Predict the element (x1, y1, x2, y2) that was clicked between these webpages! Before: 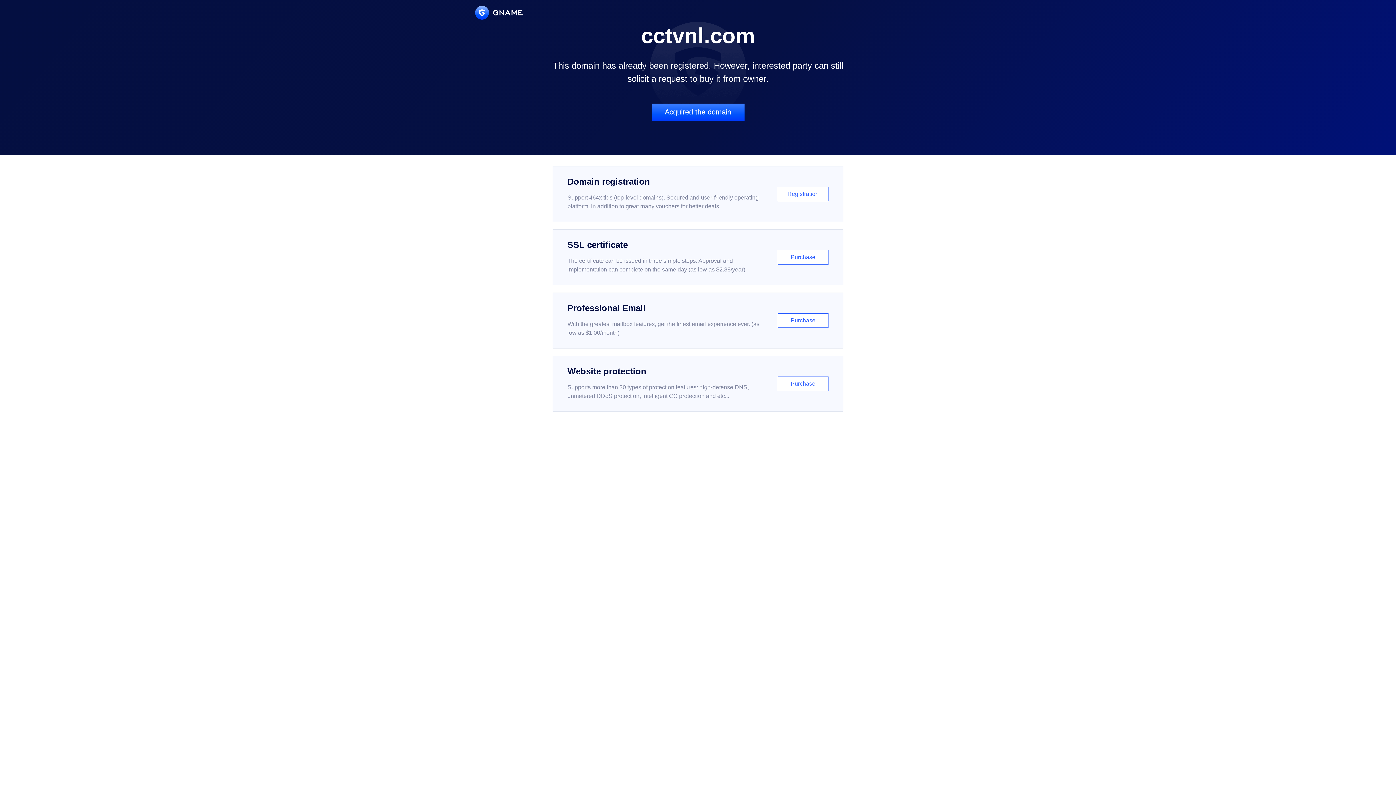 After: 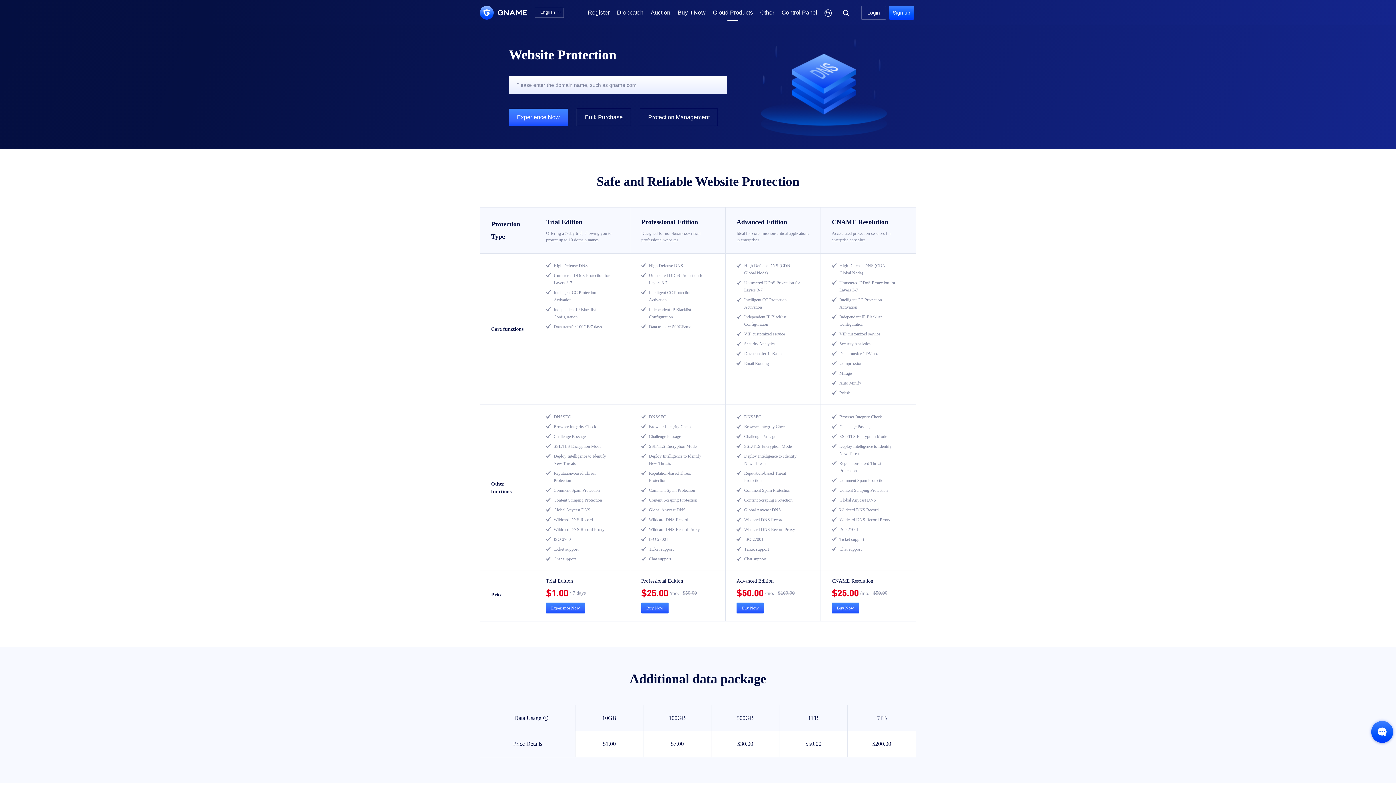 Action: bbox: (552, 356, 843, 412) label: Website protection

Supports more than 30 types of protection features: high-defense DNS, unmetered DDoS protection, intelligent CC protection and etc...

Purchase